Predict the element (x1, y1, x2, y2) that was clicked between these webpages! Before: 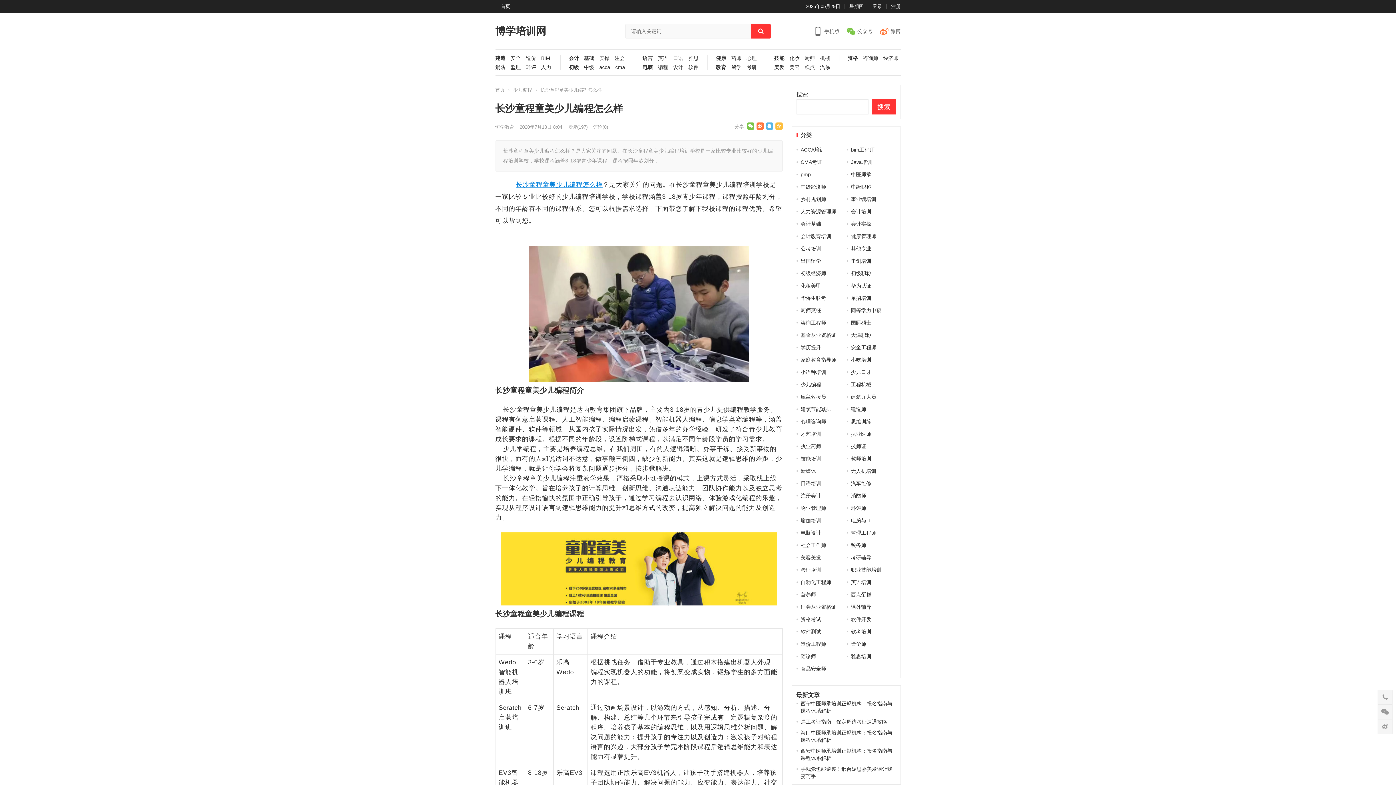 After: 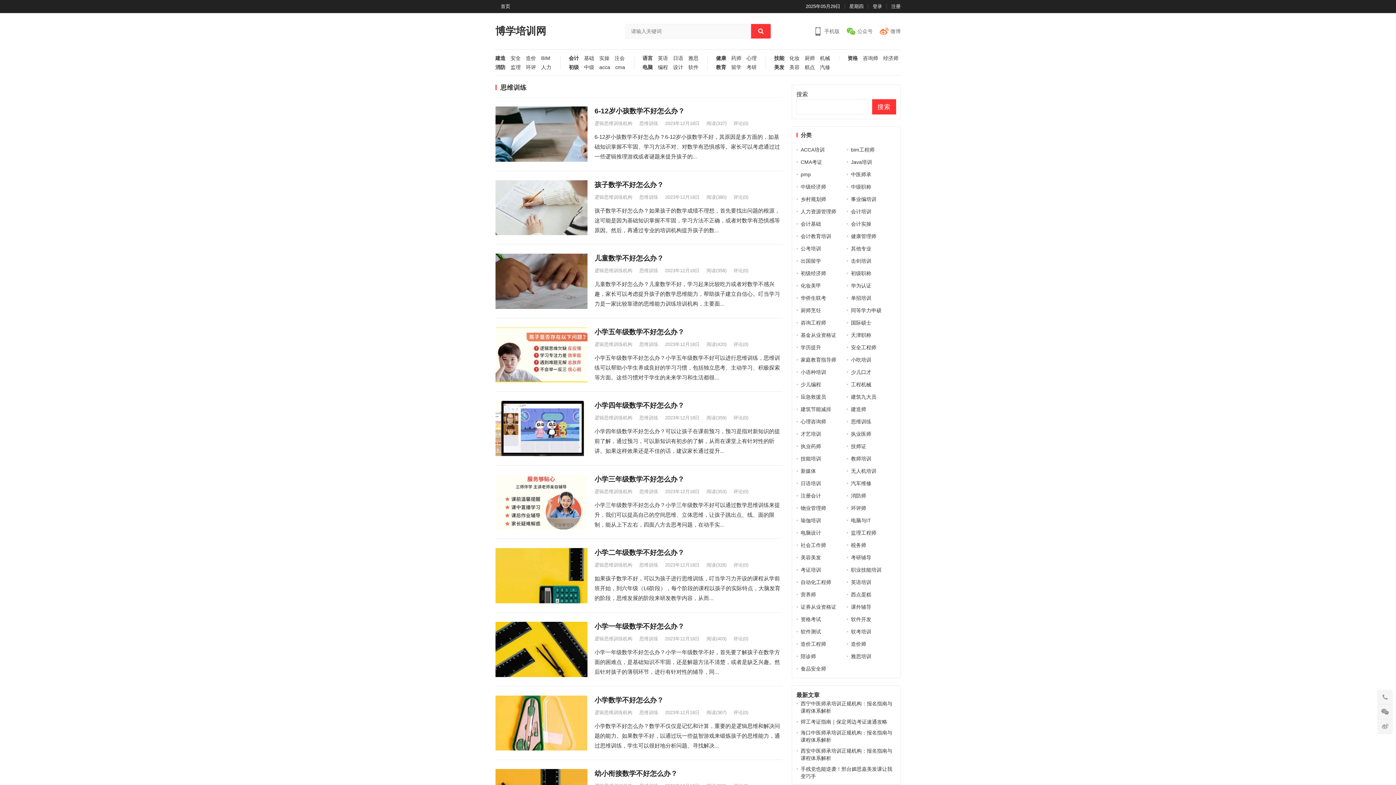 Action: bbox: (851, 418, 871, 424) label: 思维训练